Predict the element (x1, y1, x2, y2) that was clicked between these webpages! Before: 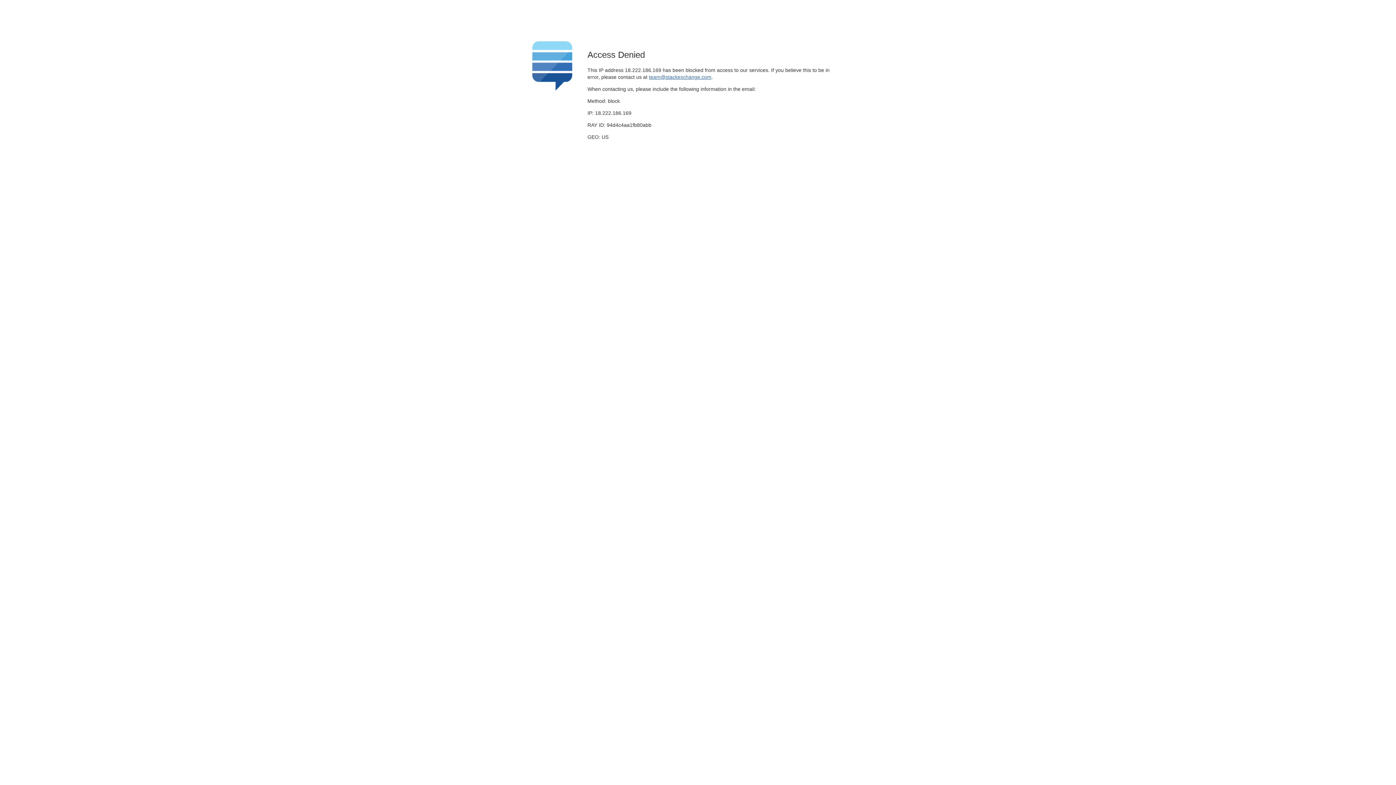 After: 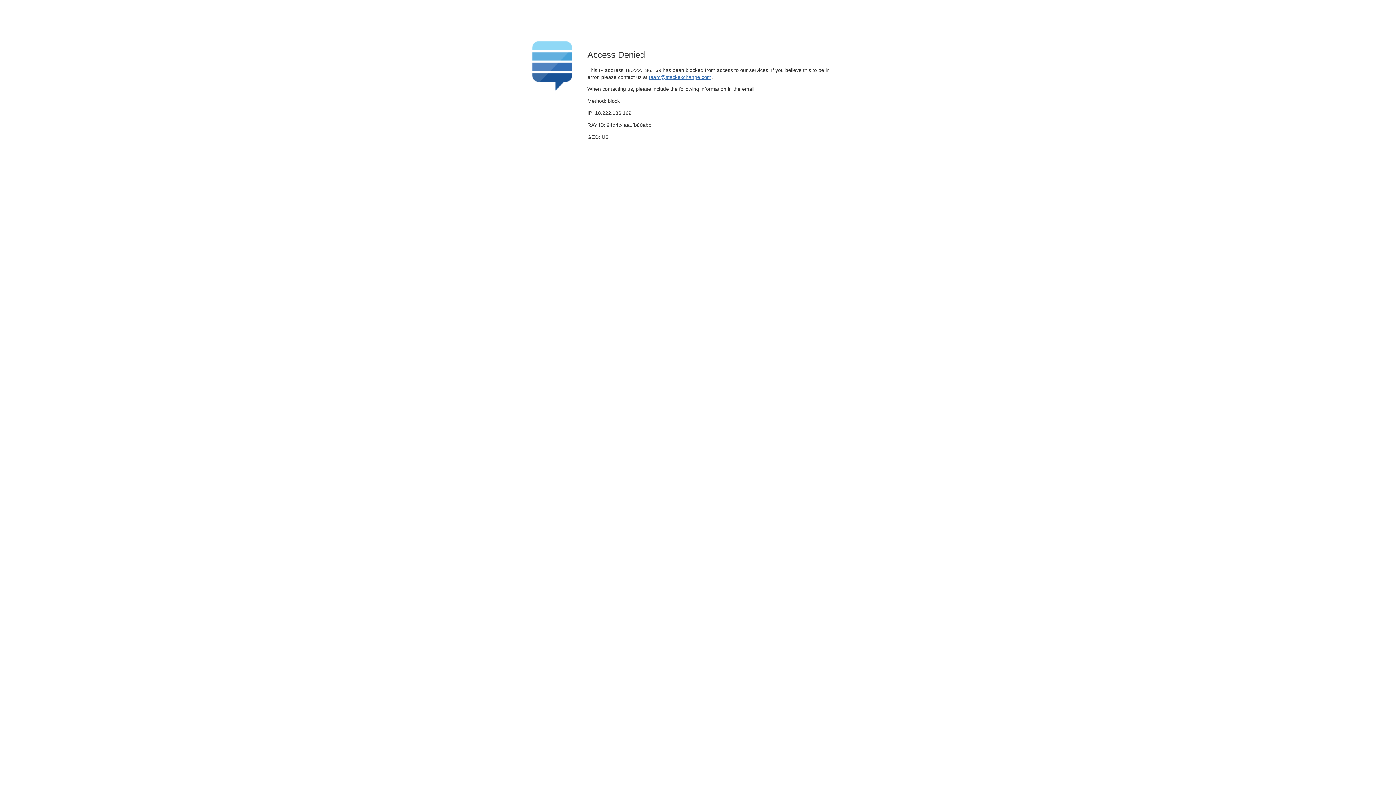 Action: label: team@stackexchange.com bbox: (649, 74, 711, 79)